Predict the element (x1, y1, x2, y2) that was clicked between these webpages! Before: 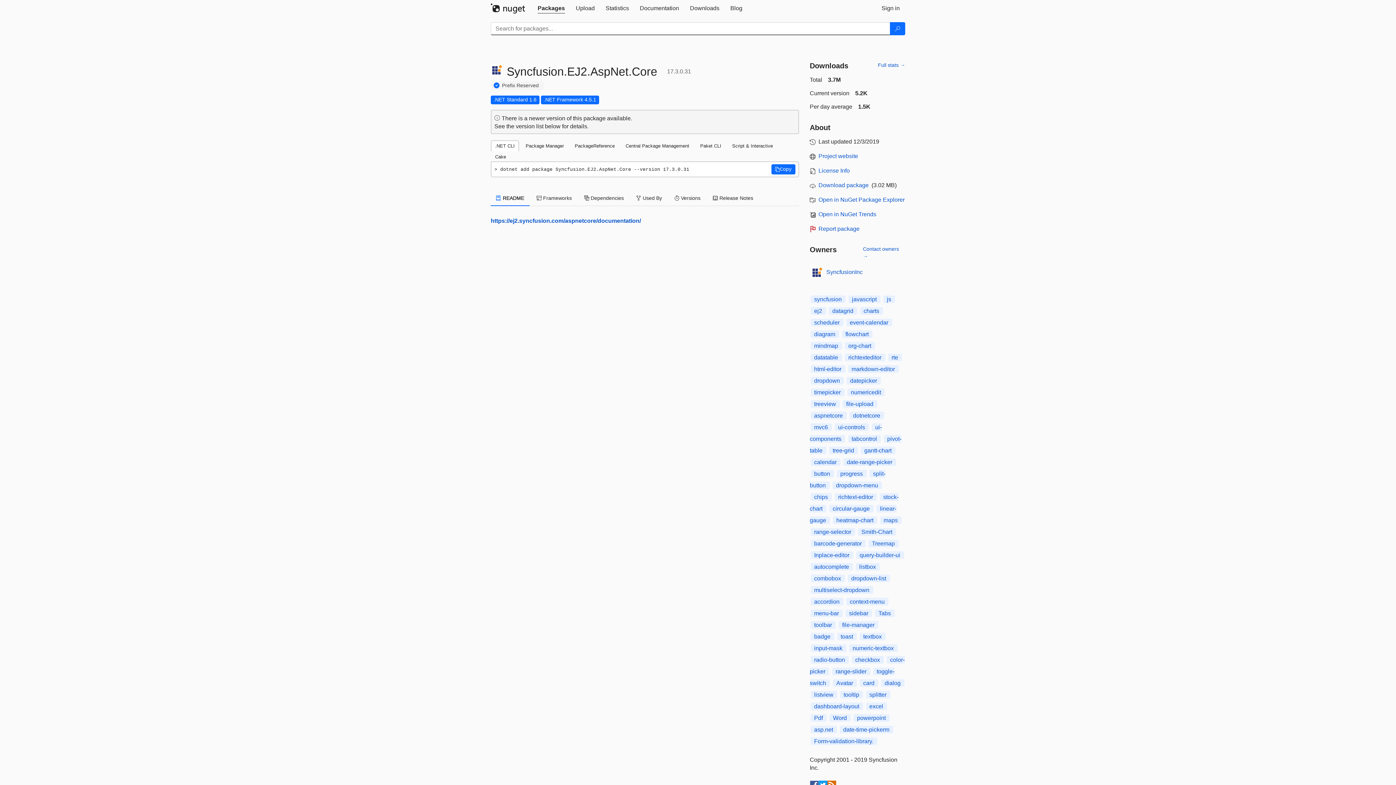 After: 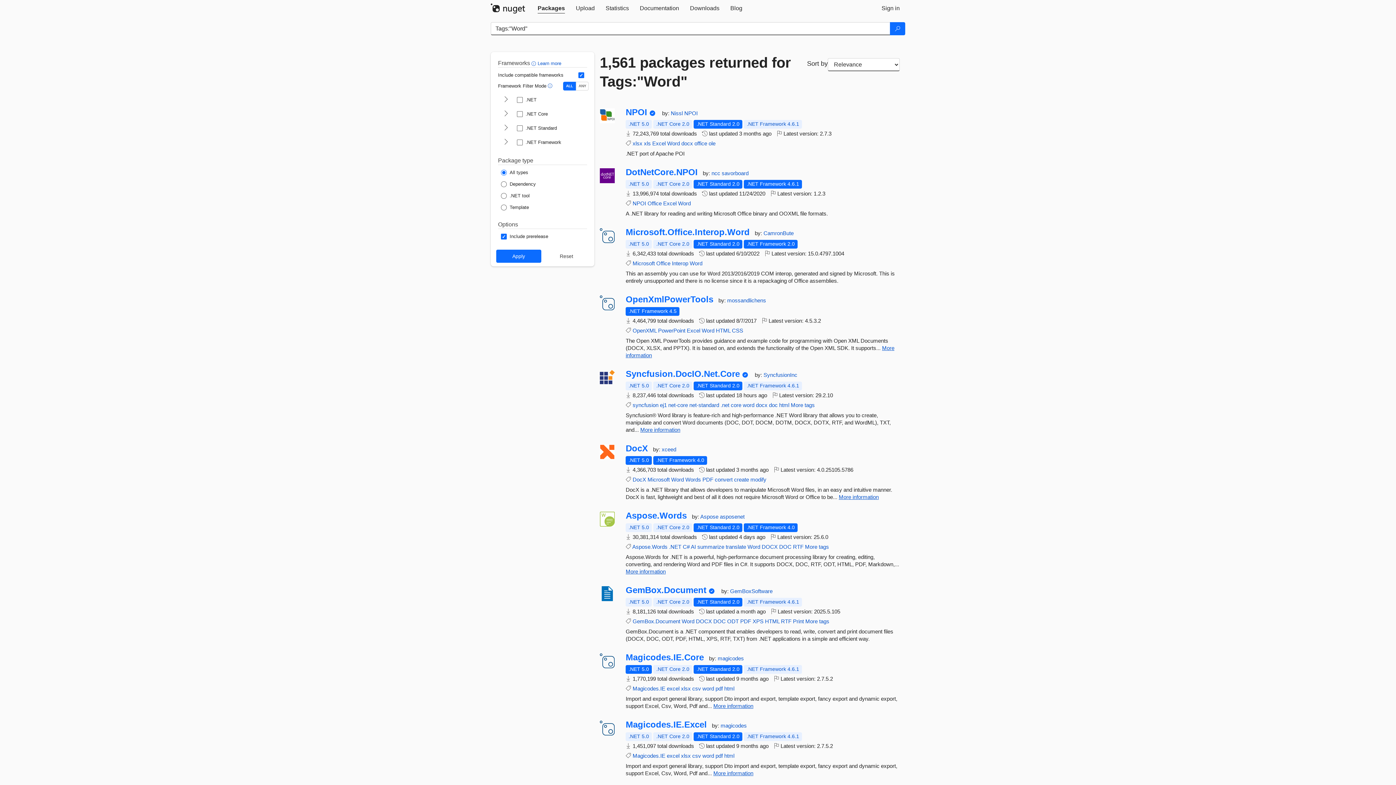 Action: label: Word bbox: (829, 714, 850, 722)